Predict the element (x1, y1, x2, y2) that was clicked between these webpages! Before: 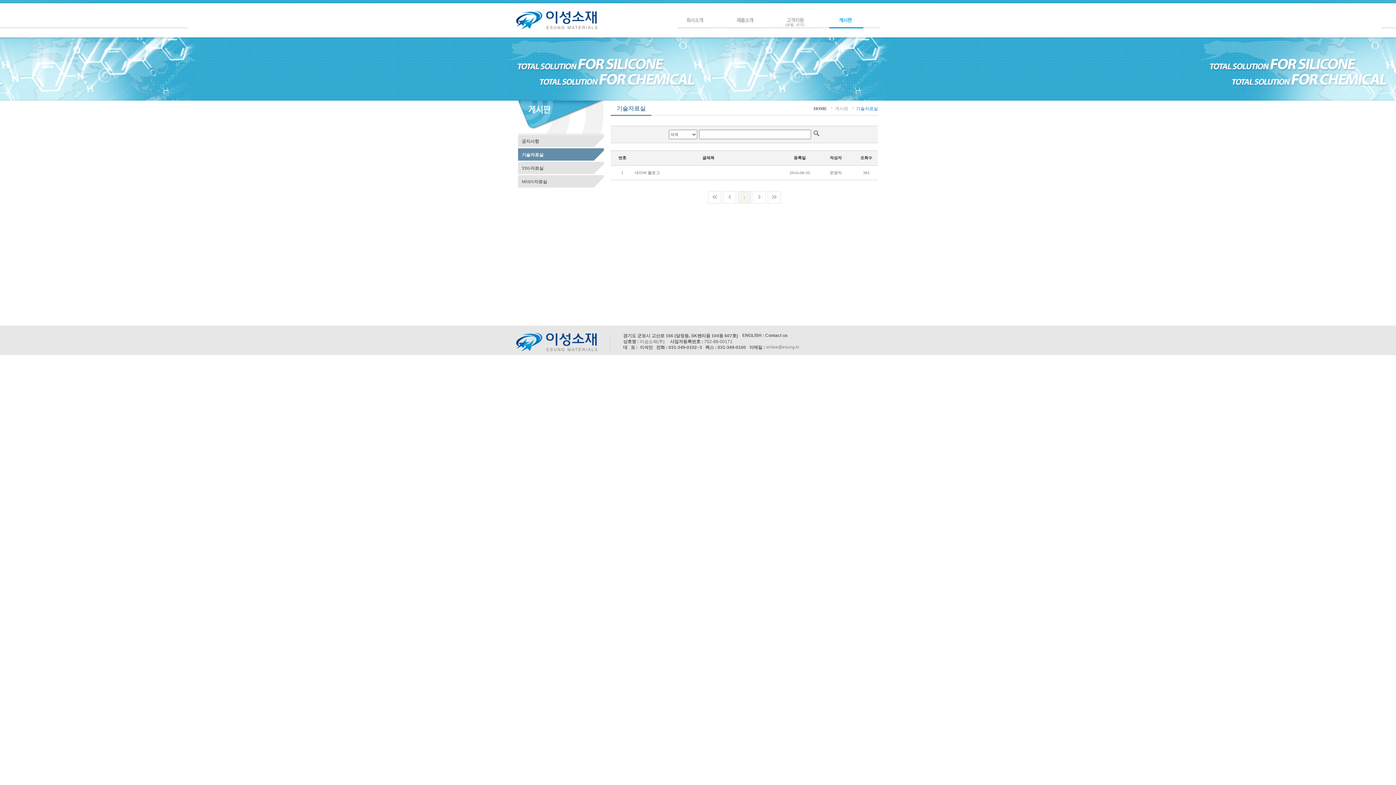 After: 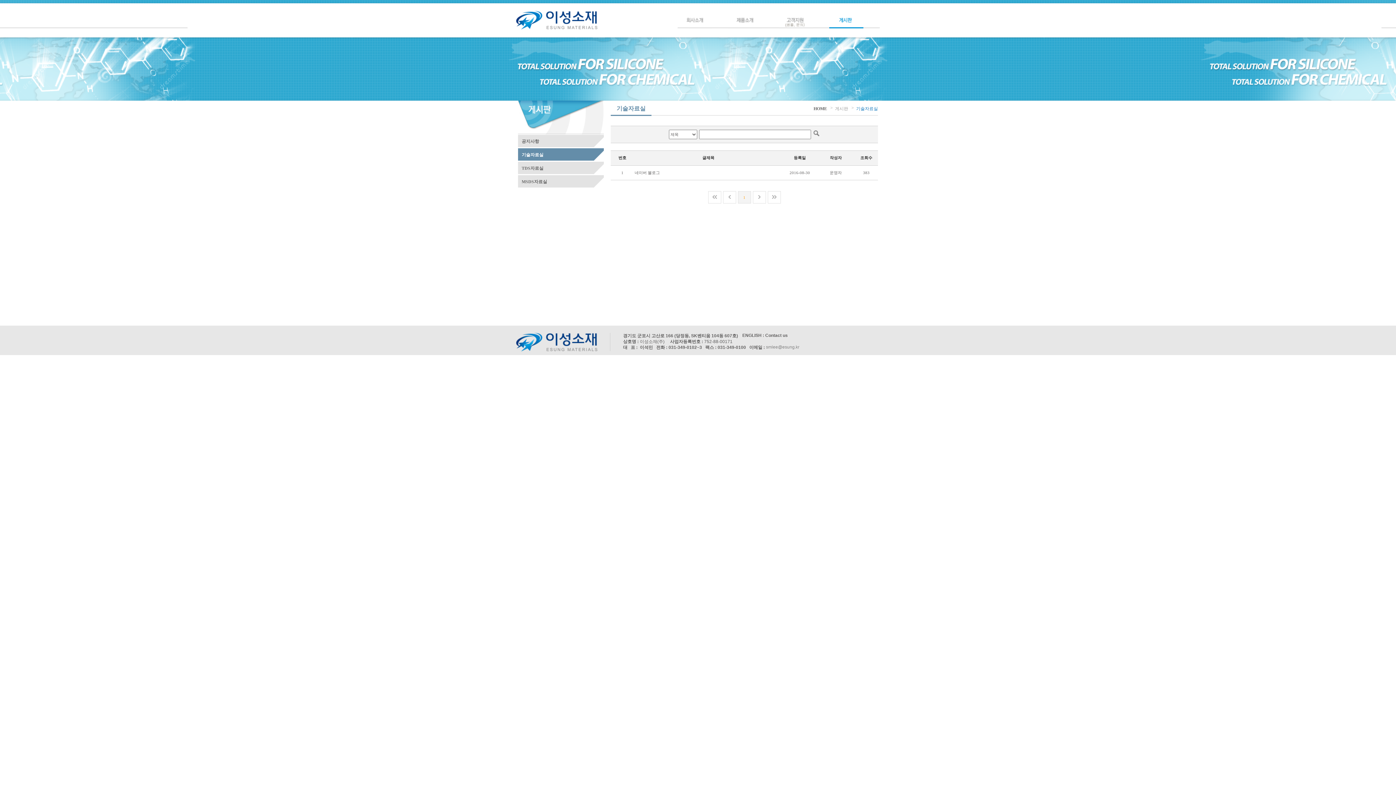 Action: bbox: (812, 129, 820, 134)